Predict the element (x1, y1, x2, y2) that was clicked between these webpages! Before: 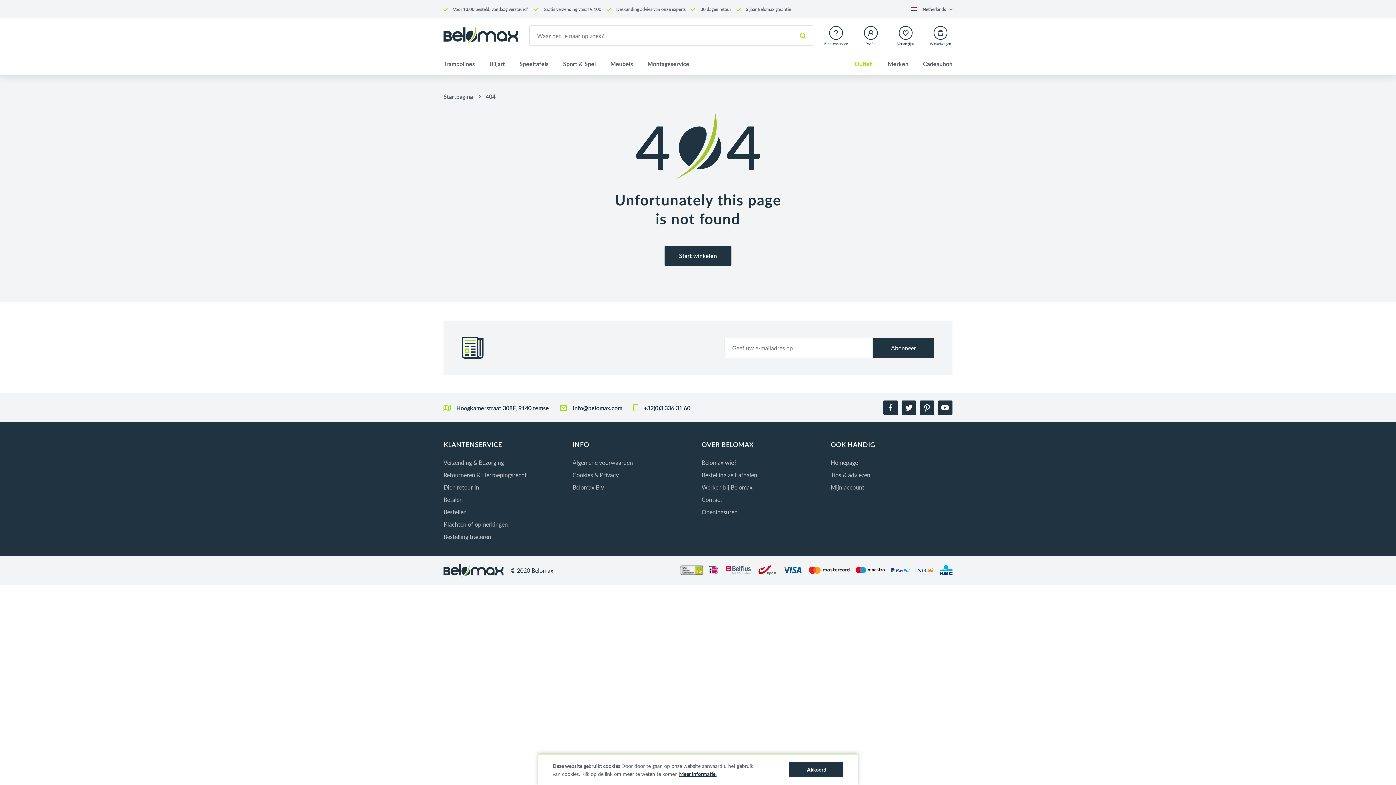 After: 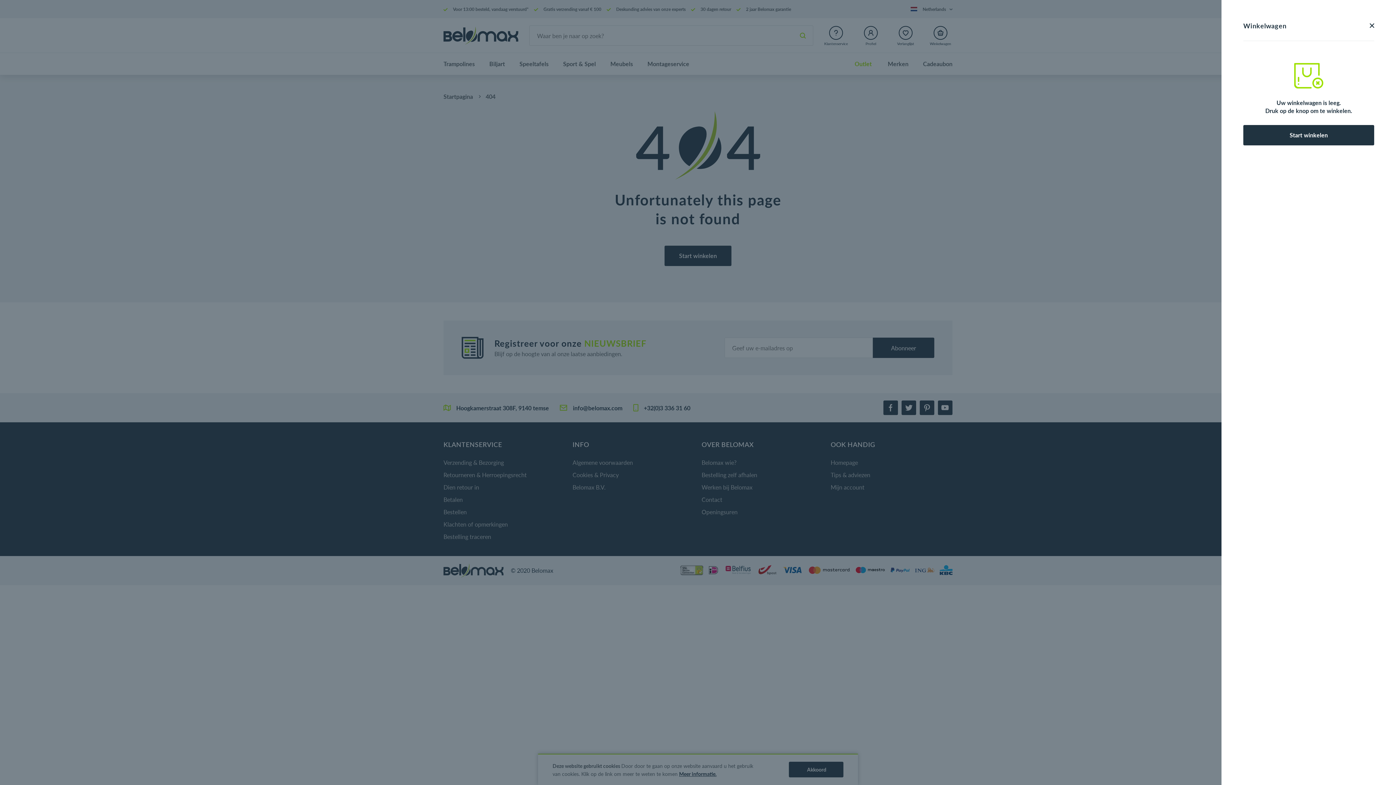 Action: label: Winkelwagen bbox: (925, 25, 956, 45)